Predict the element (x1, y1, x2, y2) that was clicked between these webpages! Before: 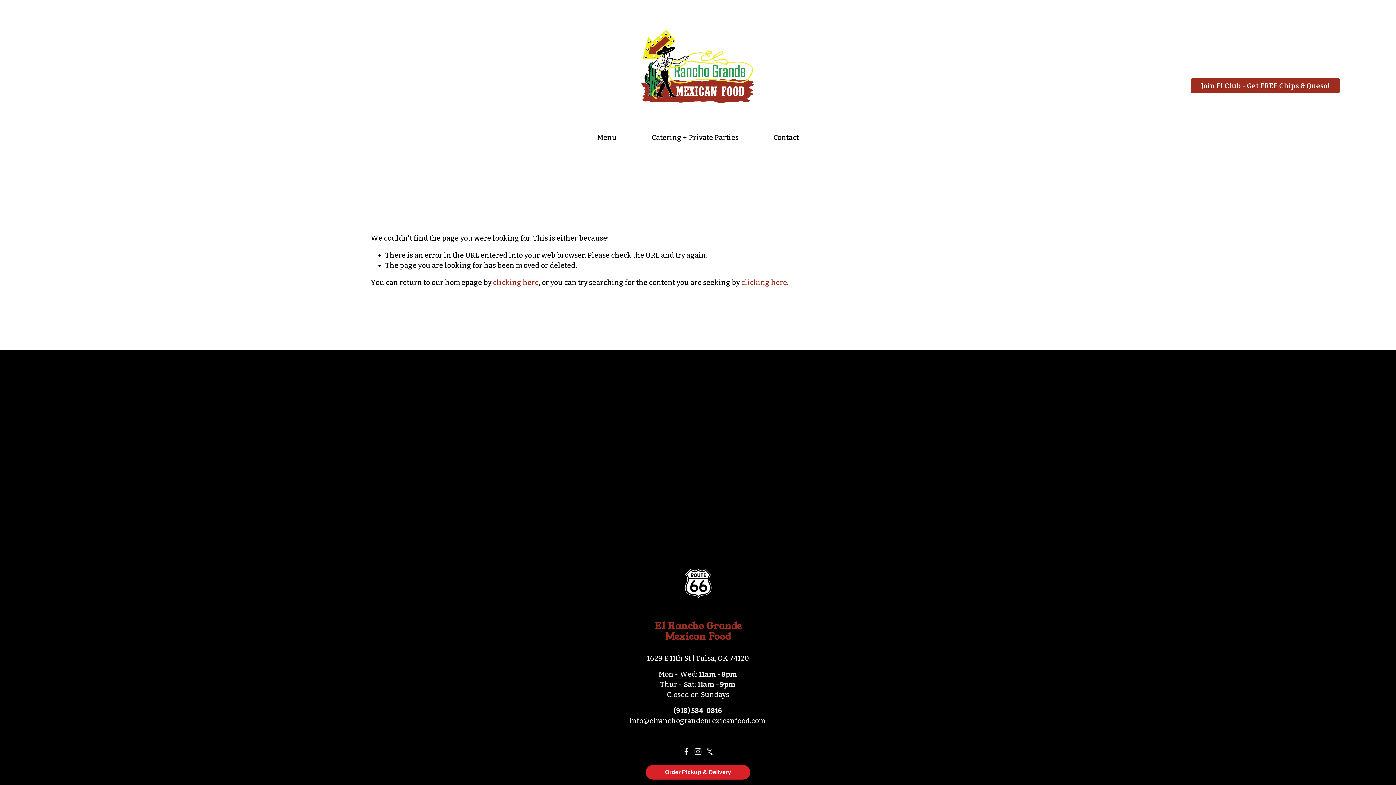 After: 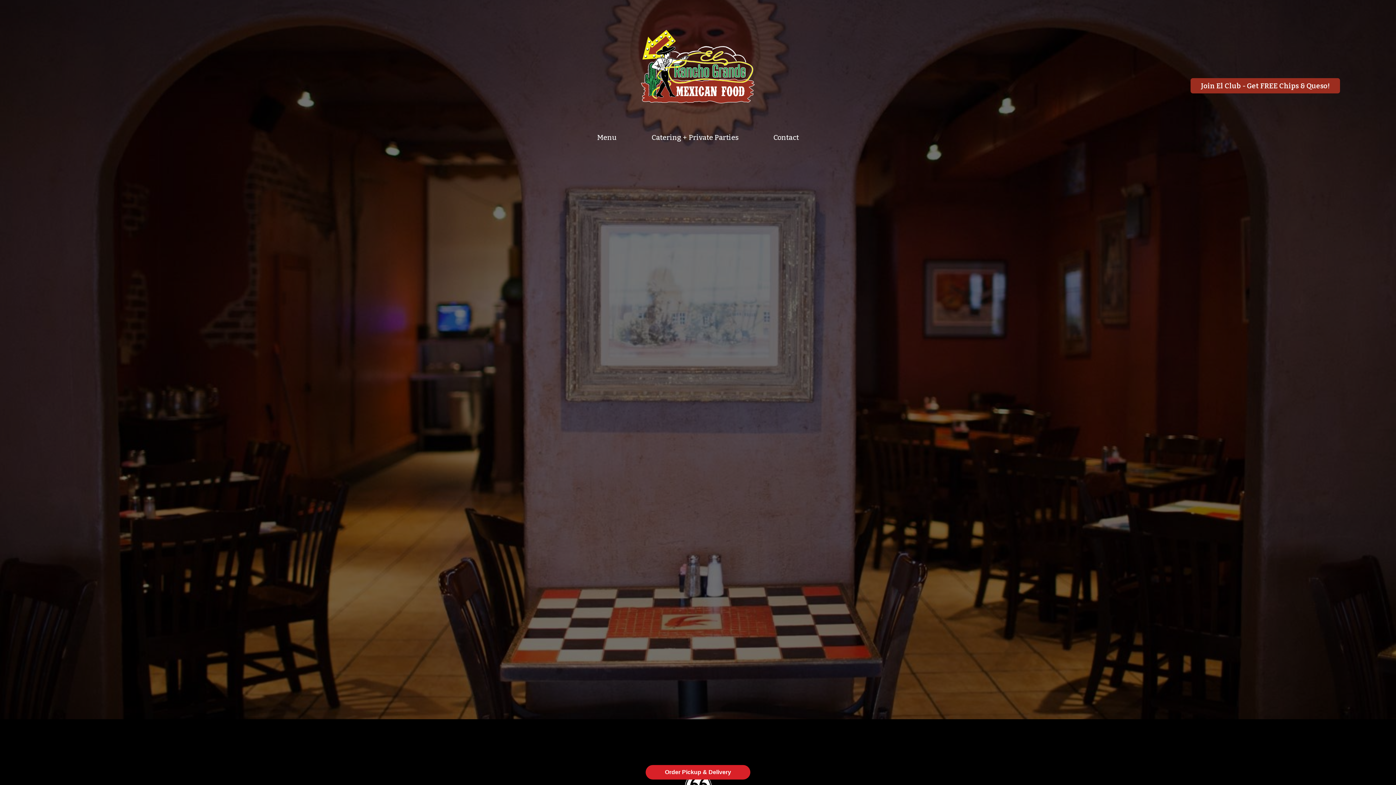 Action: bbox: (1190, 78, 1340, 93) label: Join El Club - Get FREE Chips & Queso!